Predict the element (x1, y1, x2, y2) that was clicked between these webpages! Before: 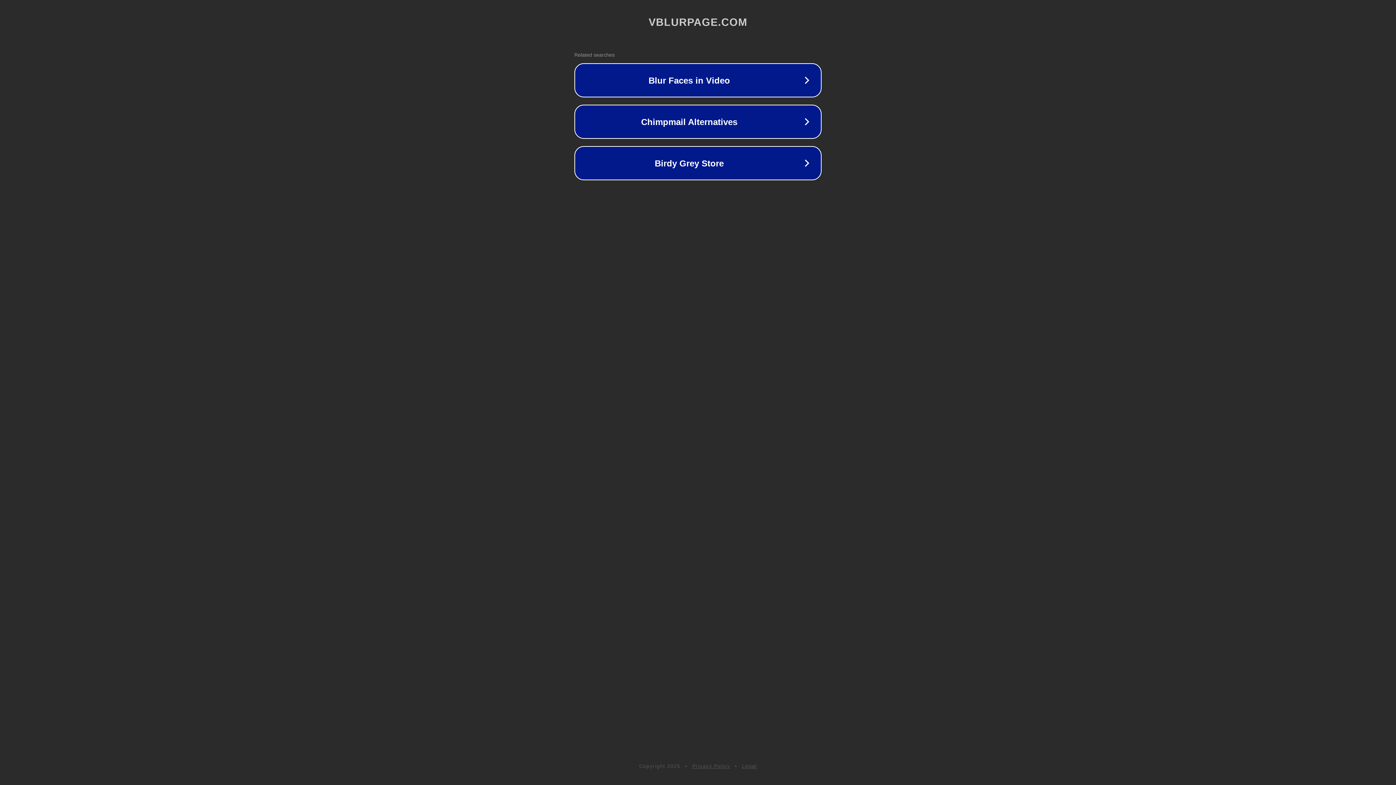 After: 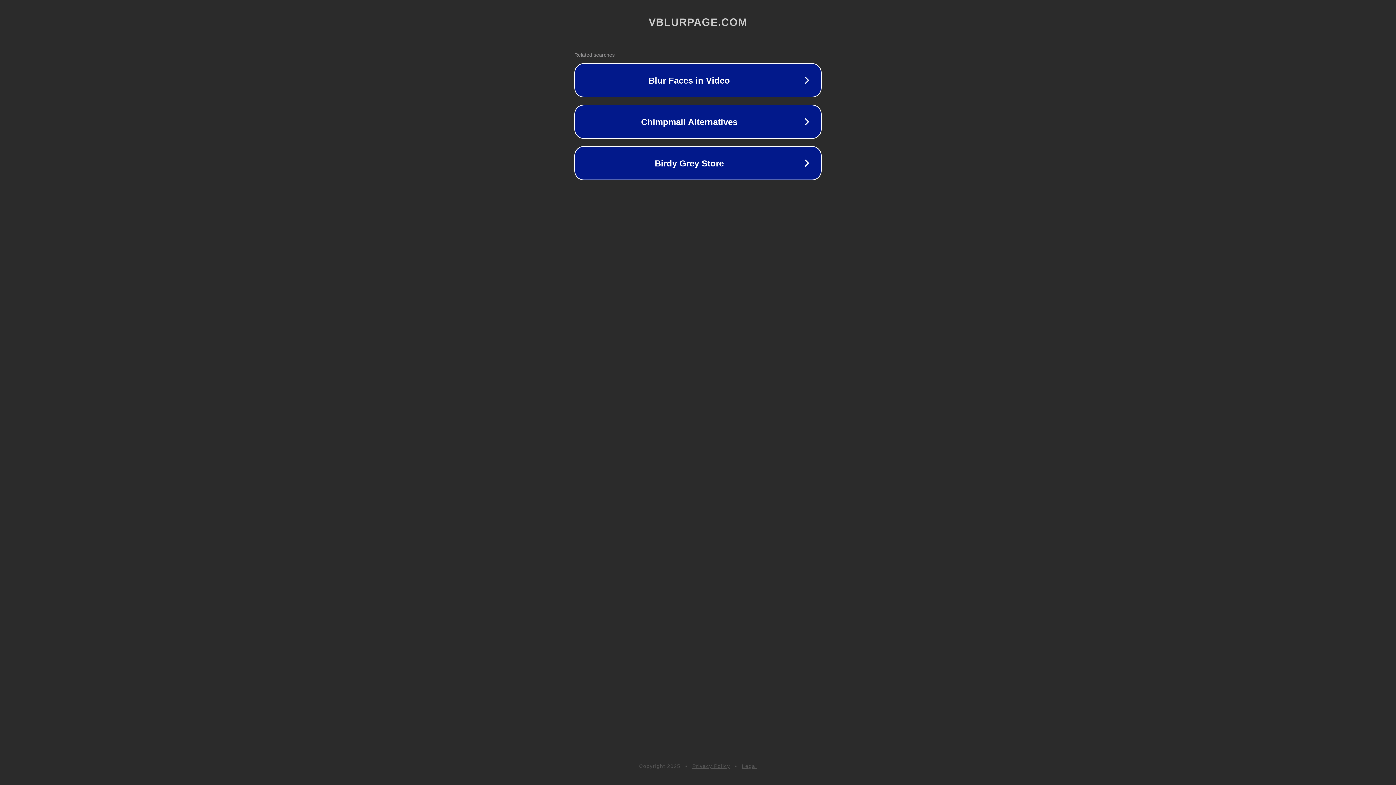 Action: label: Privacy Policy bbox: (692, 763, 730, 769)